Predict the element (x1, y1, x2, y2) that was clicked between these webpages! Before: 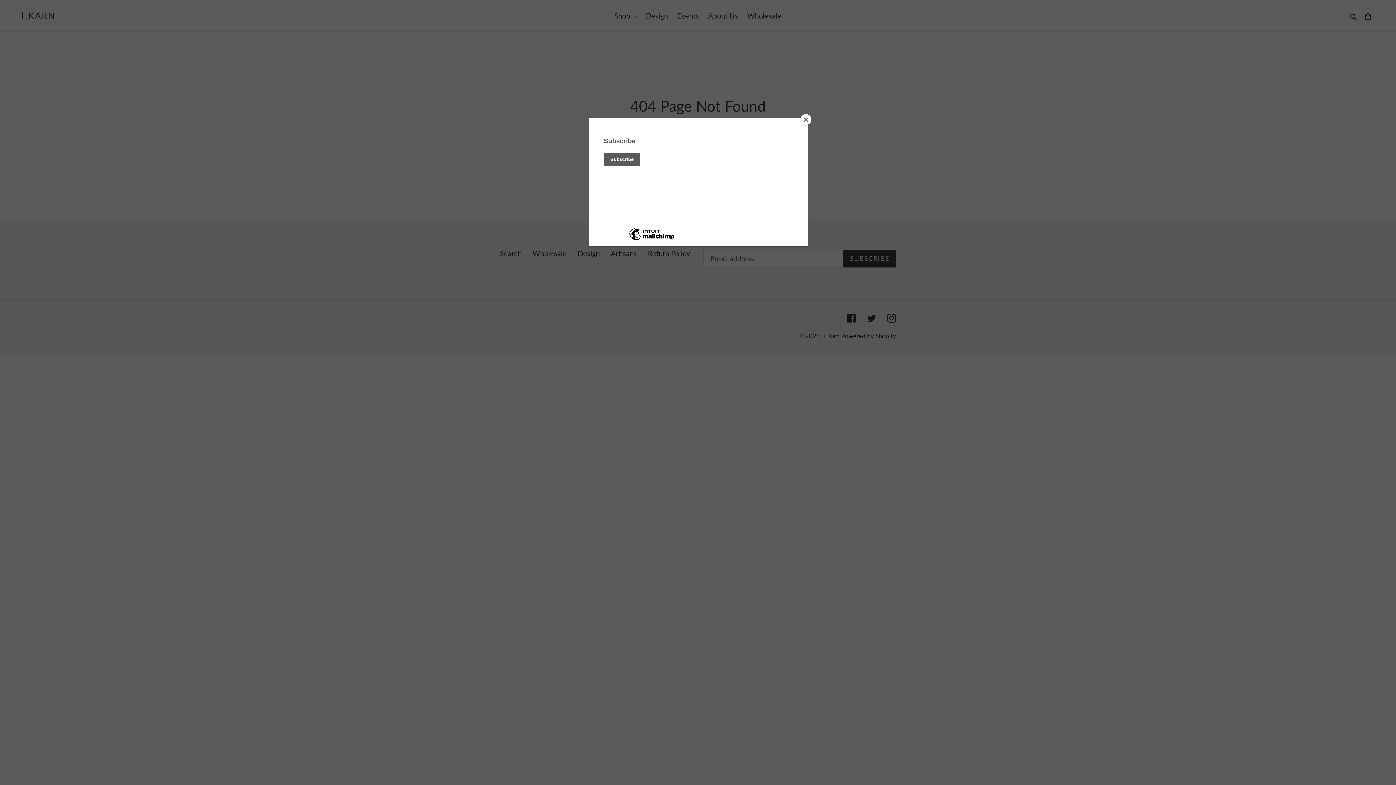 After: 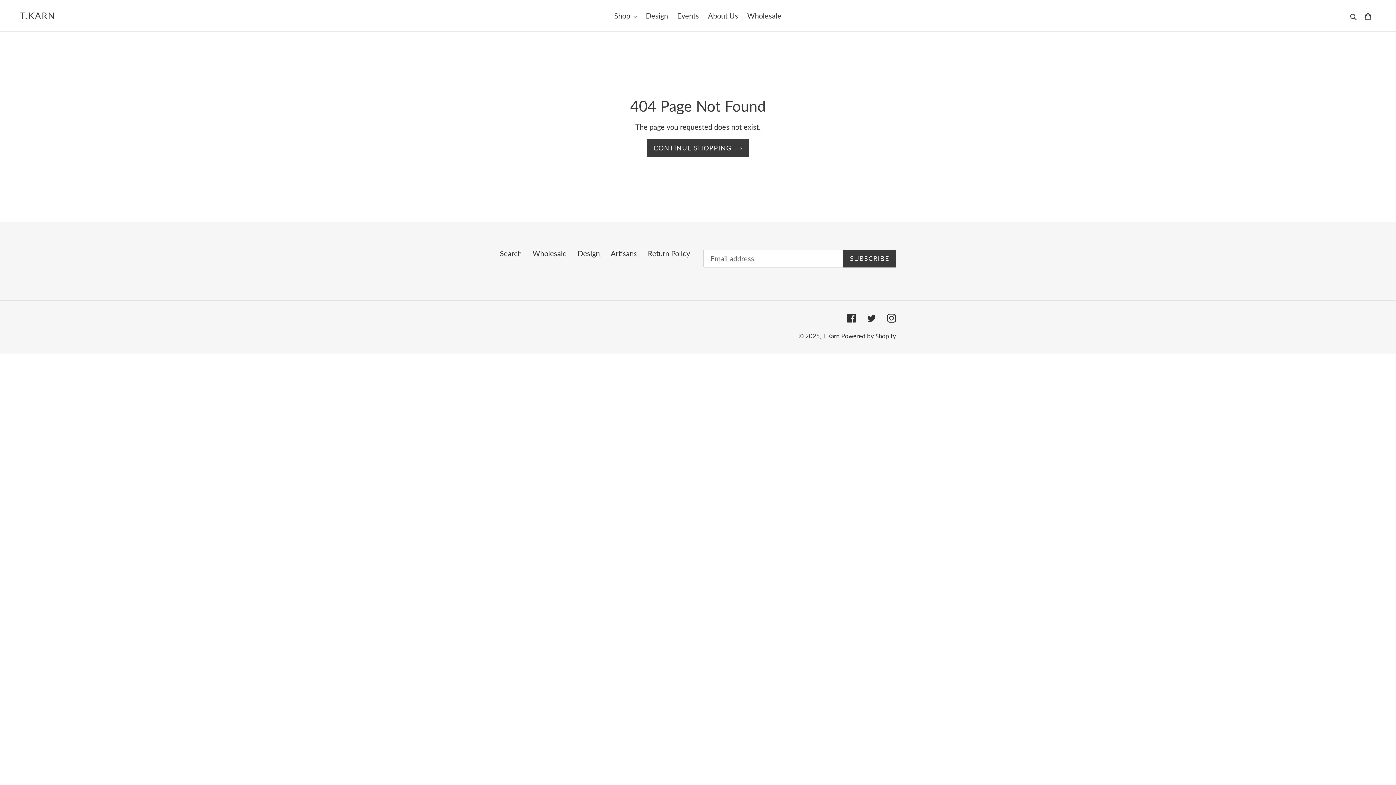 Action: bbox: (800, 114, 811, 125) label: Close